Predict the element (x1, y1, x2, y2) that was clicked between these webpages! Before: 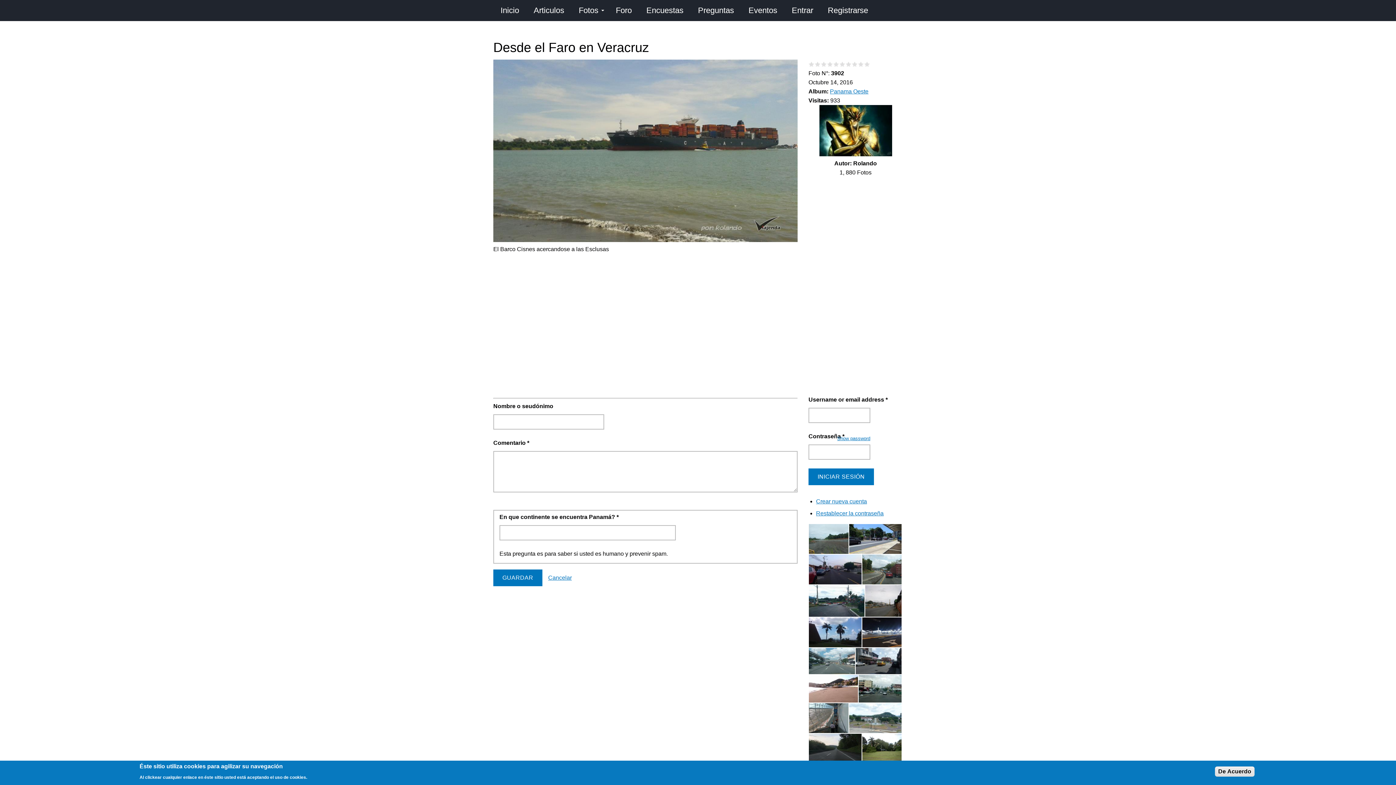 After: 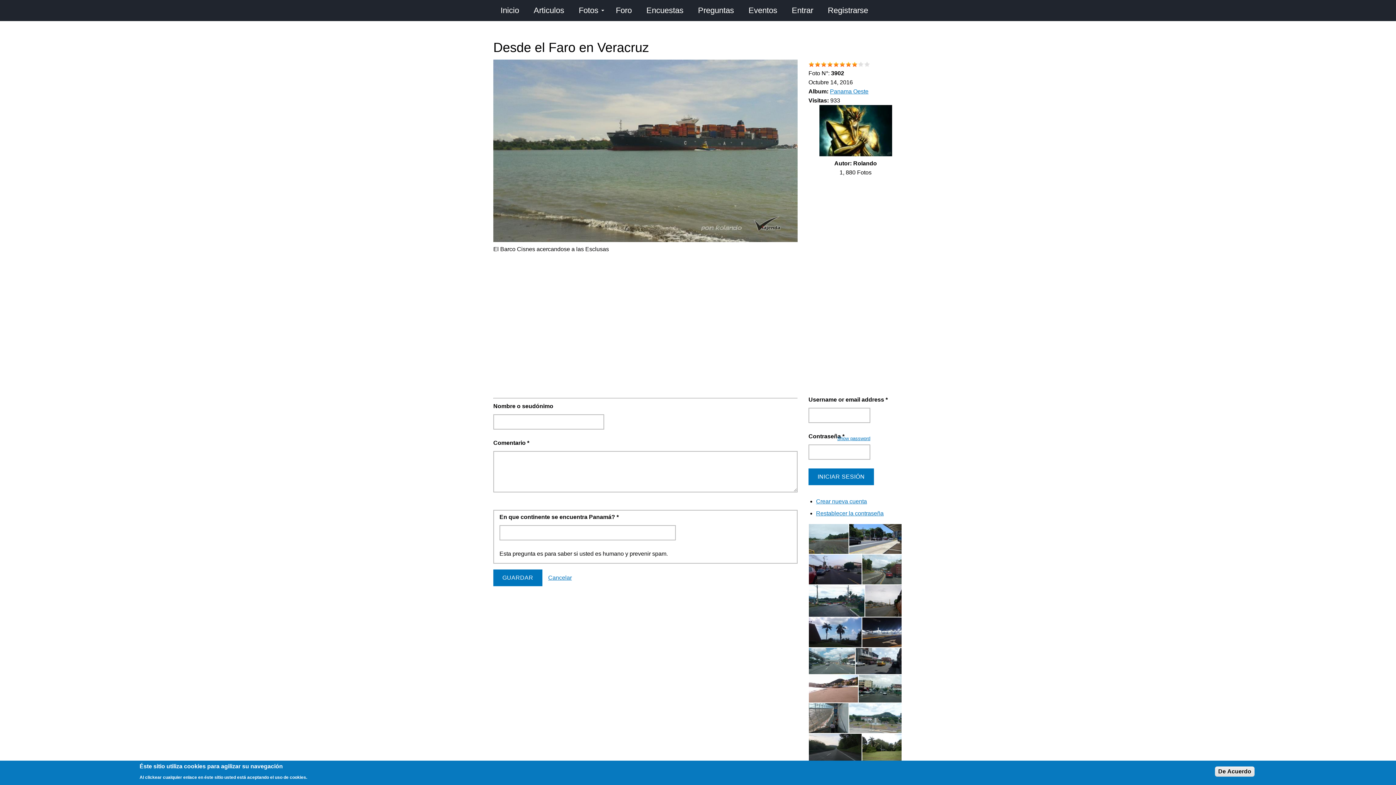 Action: label: Give Desde el Faro en Veracruz 8/10 bbox: (852, 61, 858, 66)